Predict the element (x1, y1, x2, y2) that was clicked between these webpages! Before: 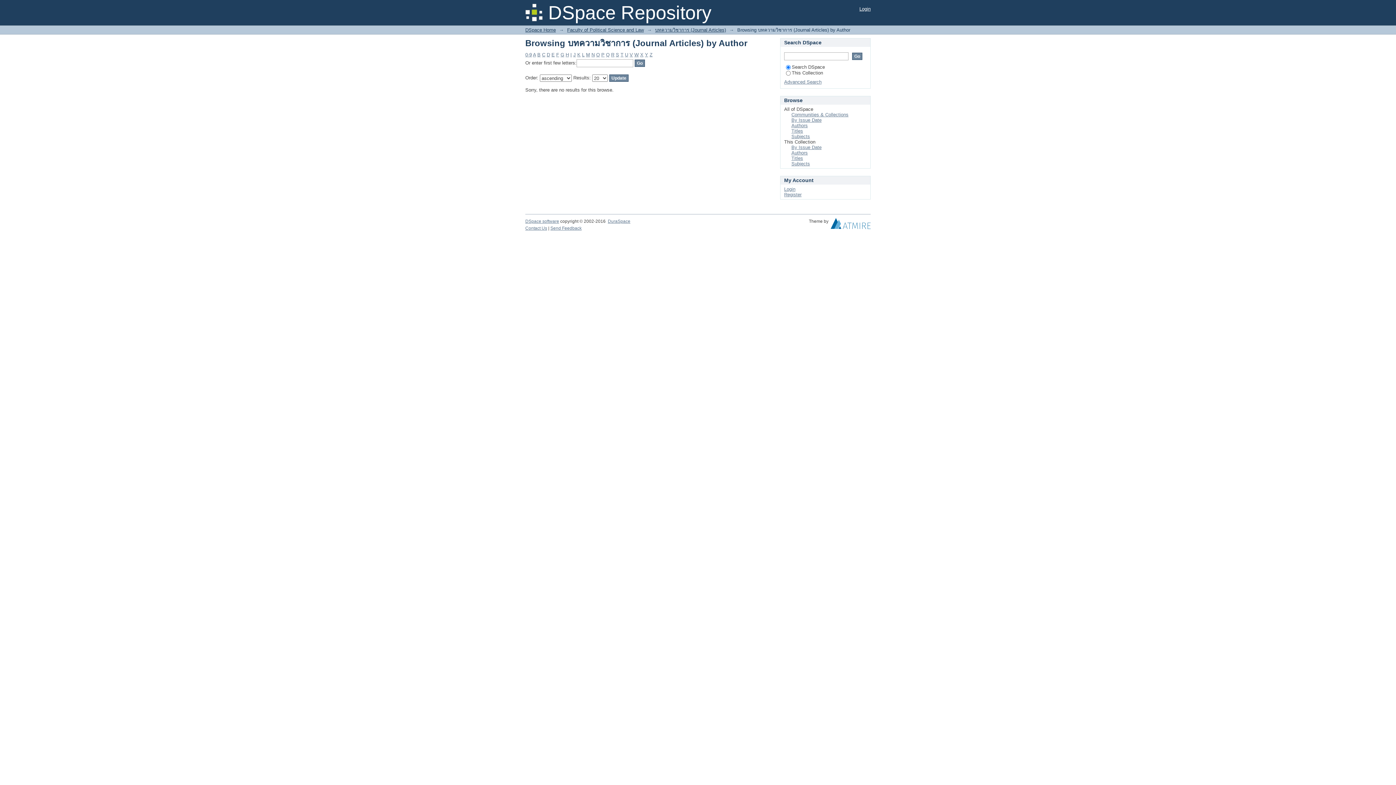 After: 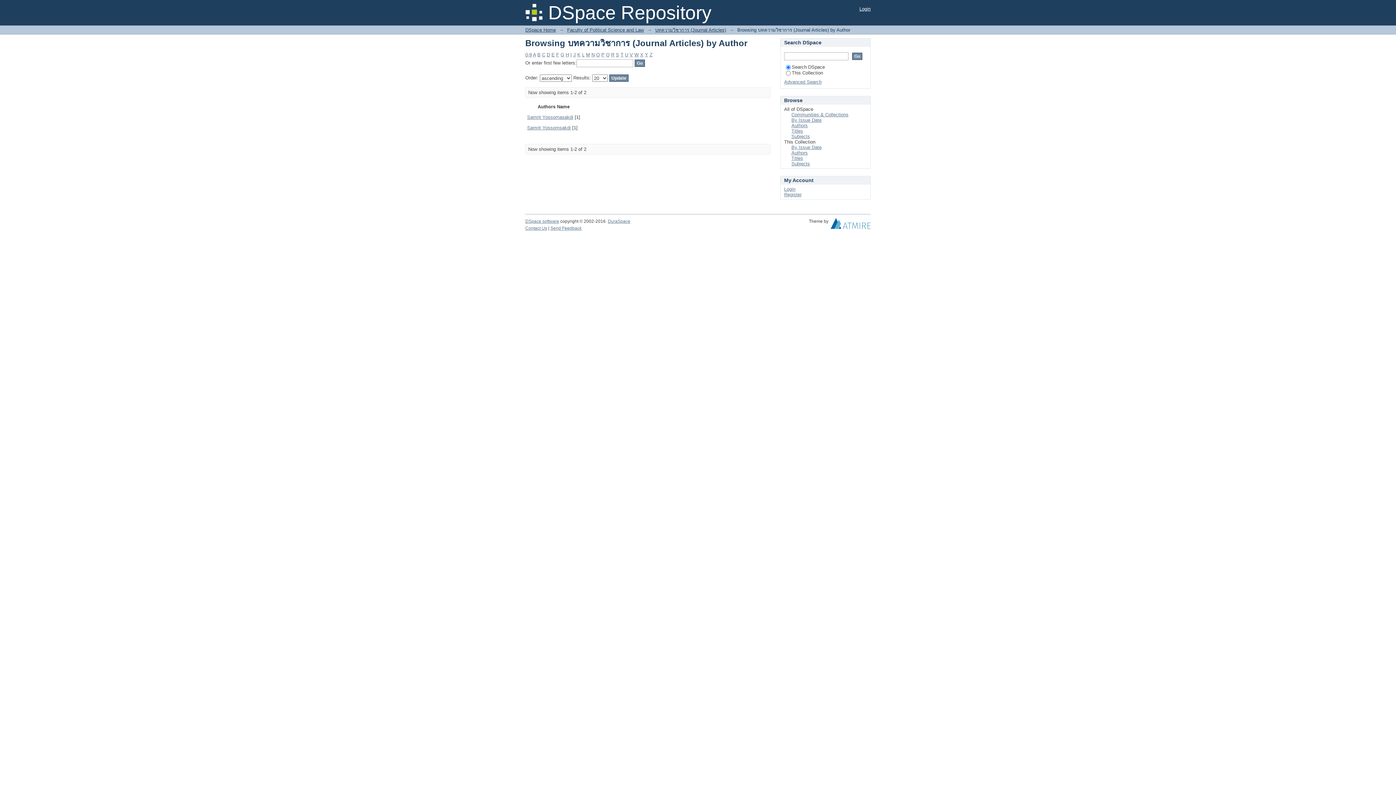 Action: bbox: (616, 52, 619, 57) label: S